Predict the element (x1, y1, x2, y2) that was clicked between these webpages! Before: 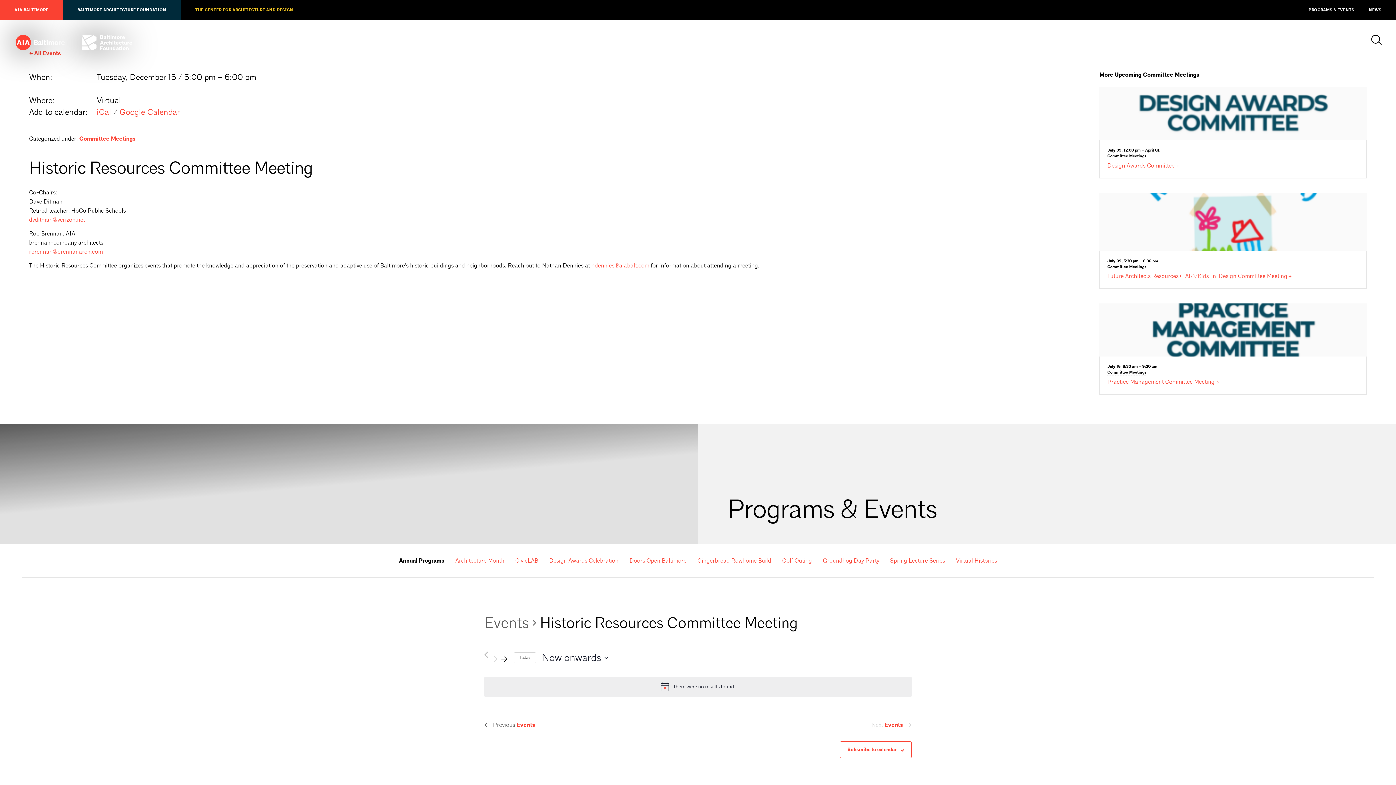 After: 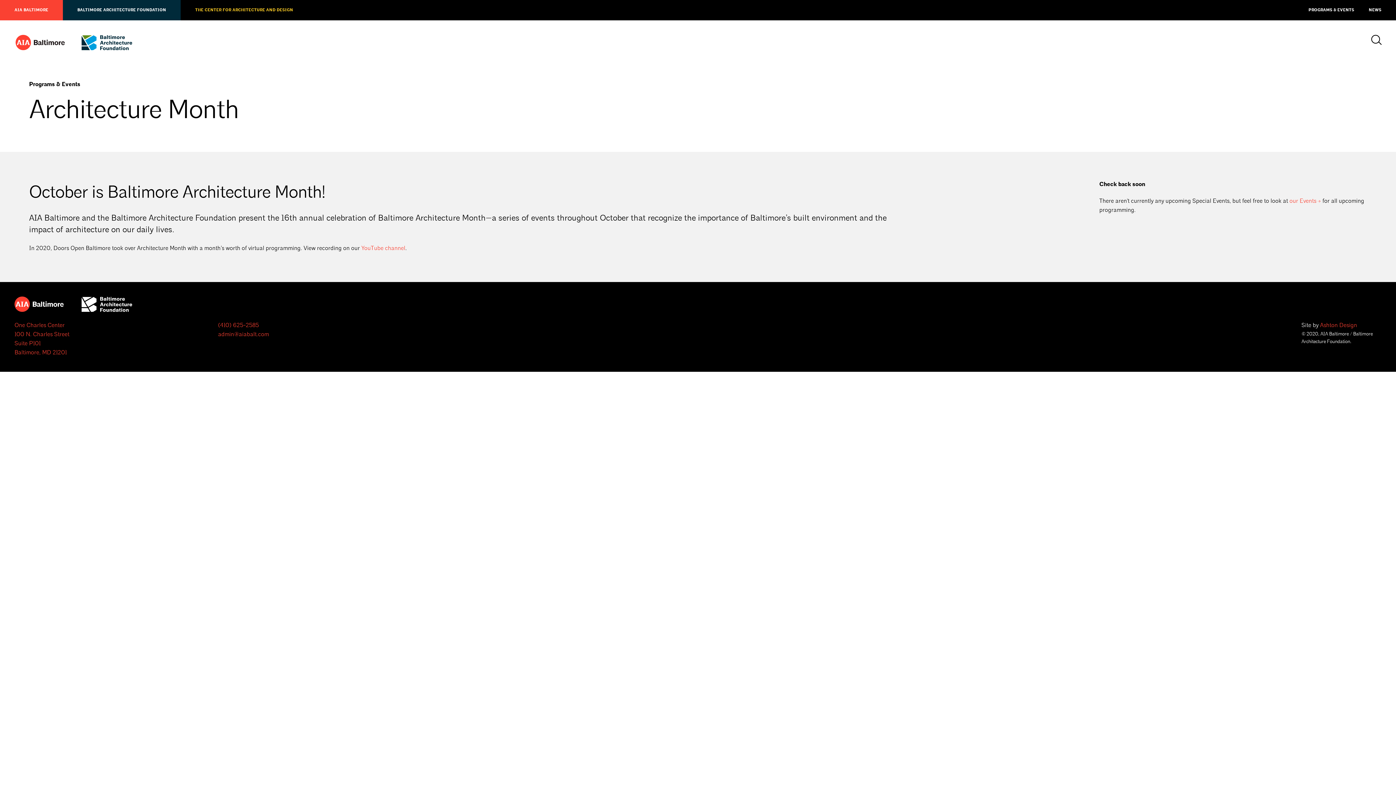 Action: label: Architecture Month bbox: (455, 557, 504, 564)